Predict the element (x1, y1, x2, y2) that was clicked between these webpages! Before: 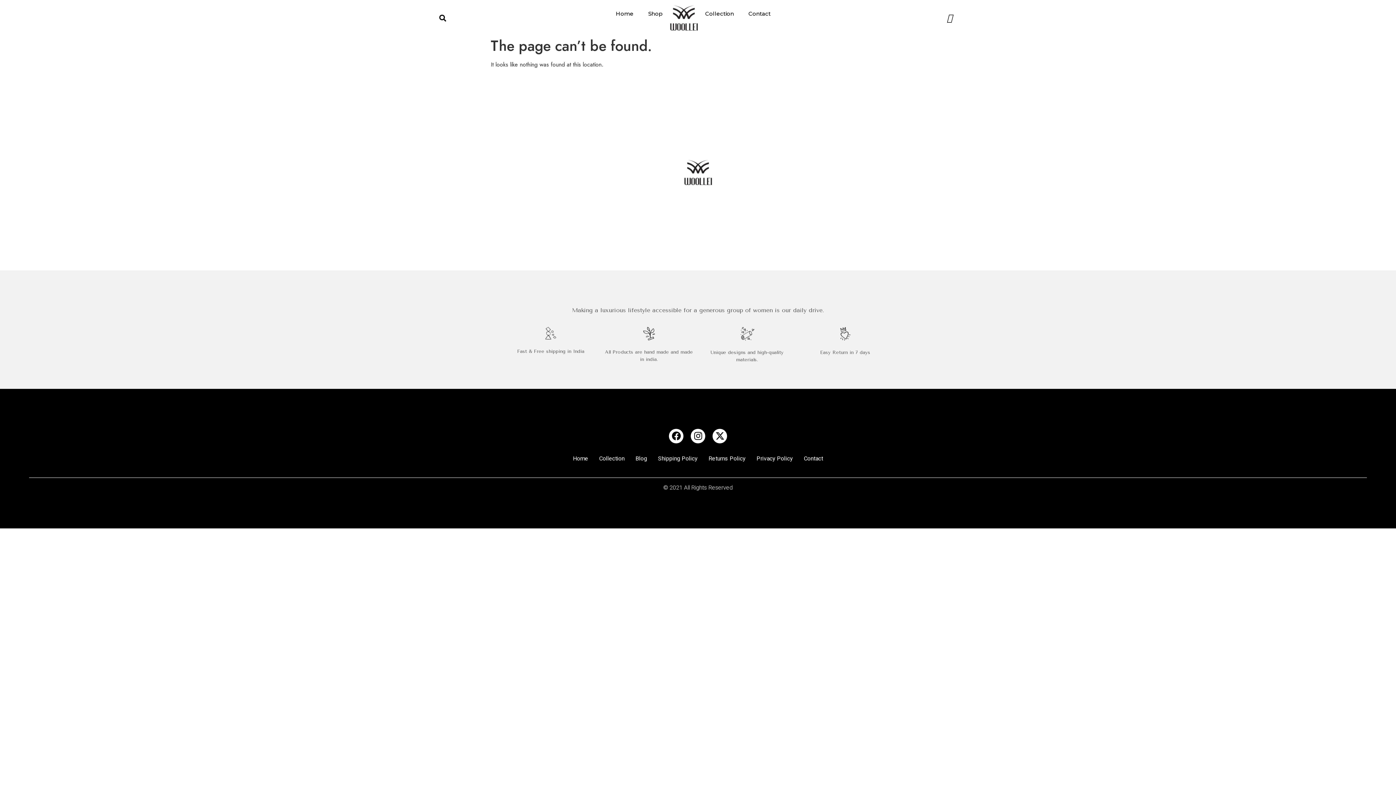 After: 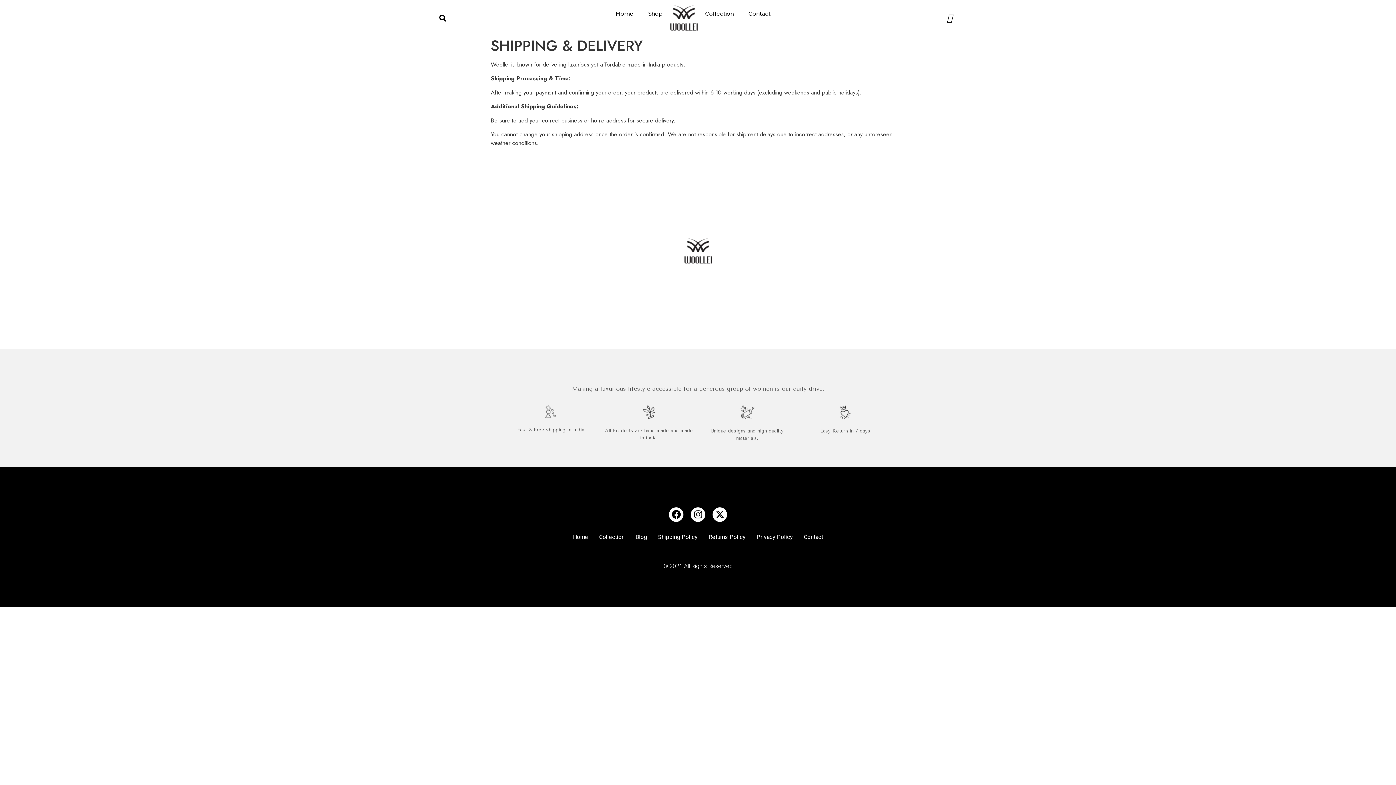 Action: bbox: (658, 454, 697, 463) label: Shipping Policy